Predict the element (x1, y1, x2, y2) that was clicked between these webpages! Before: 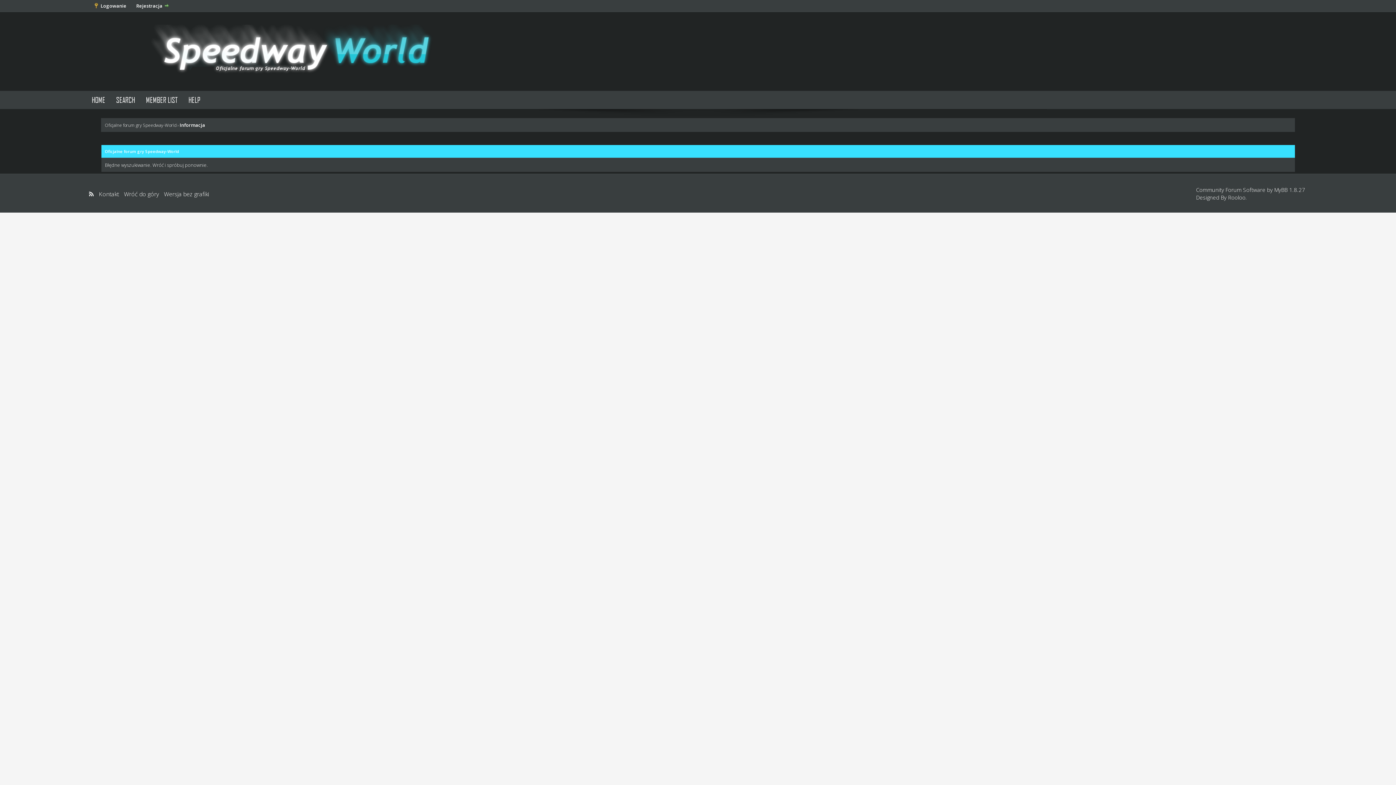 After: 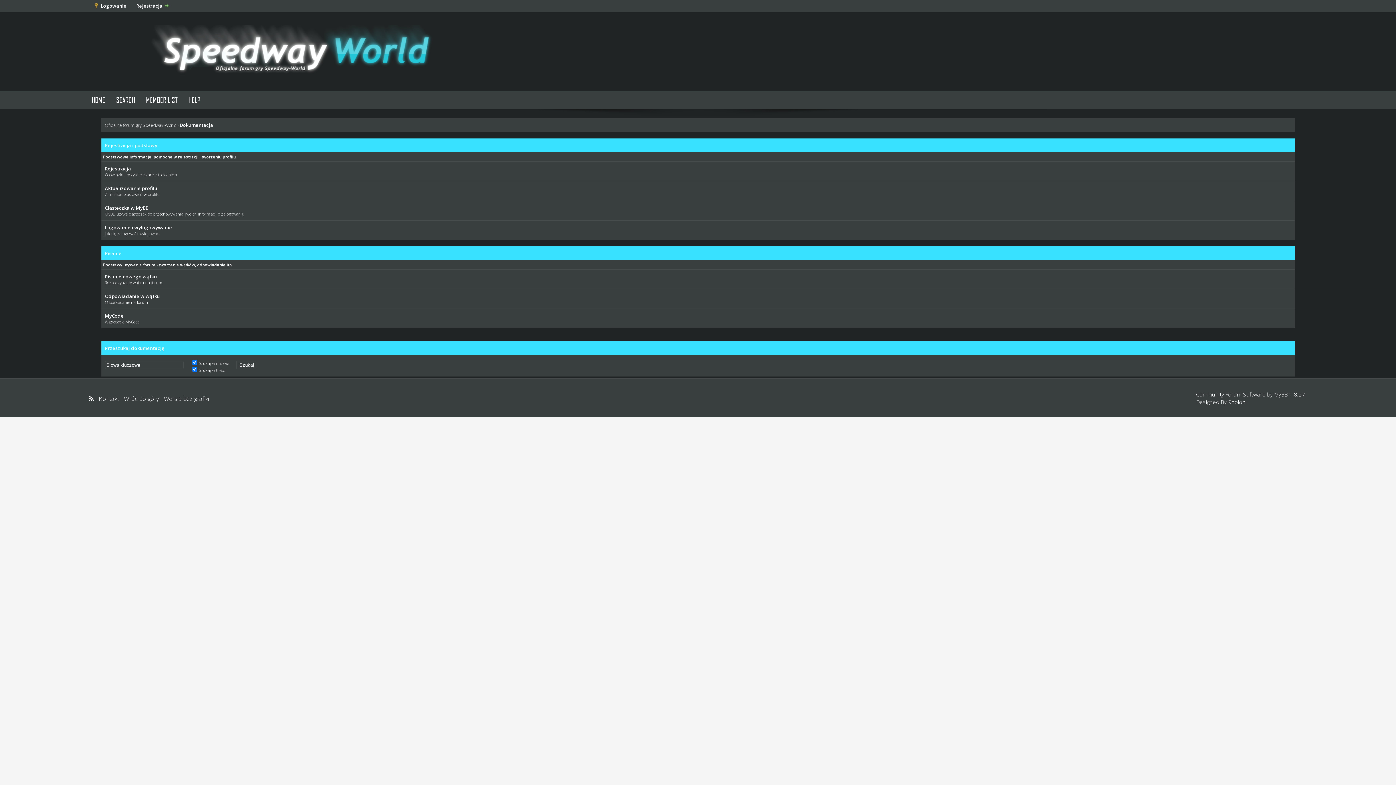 Action: bbox: (183, 90, 206, 109) label: HELP